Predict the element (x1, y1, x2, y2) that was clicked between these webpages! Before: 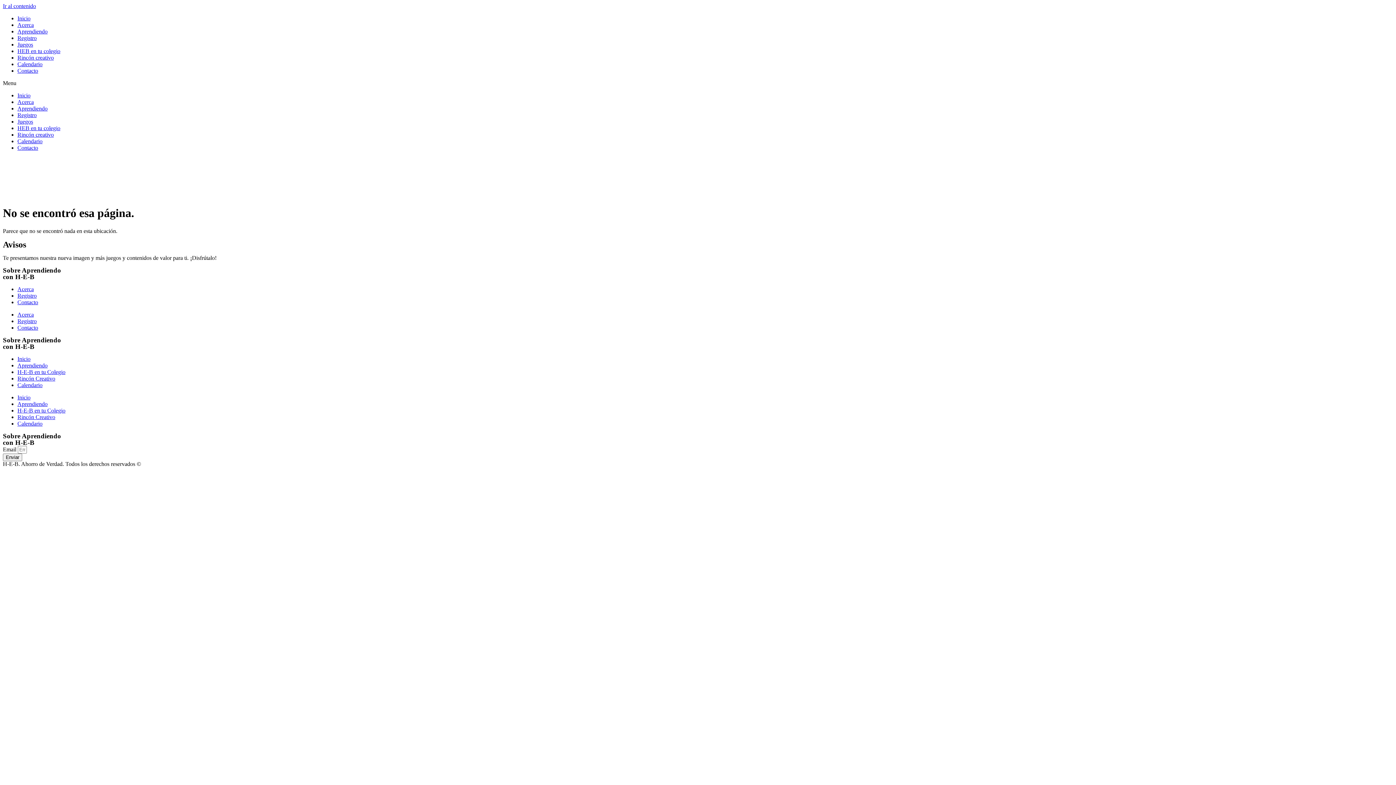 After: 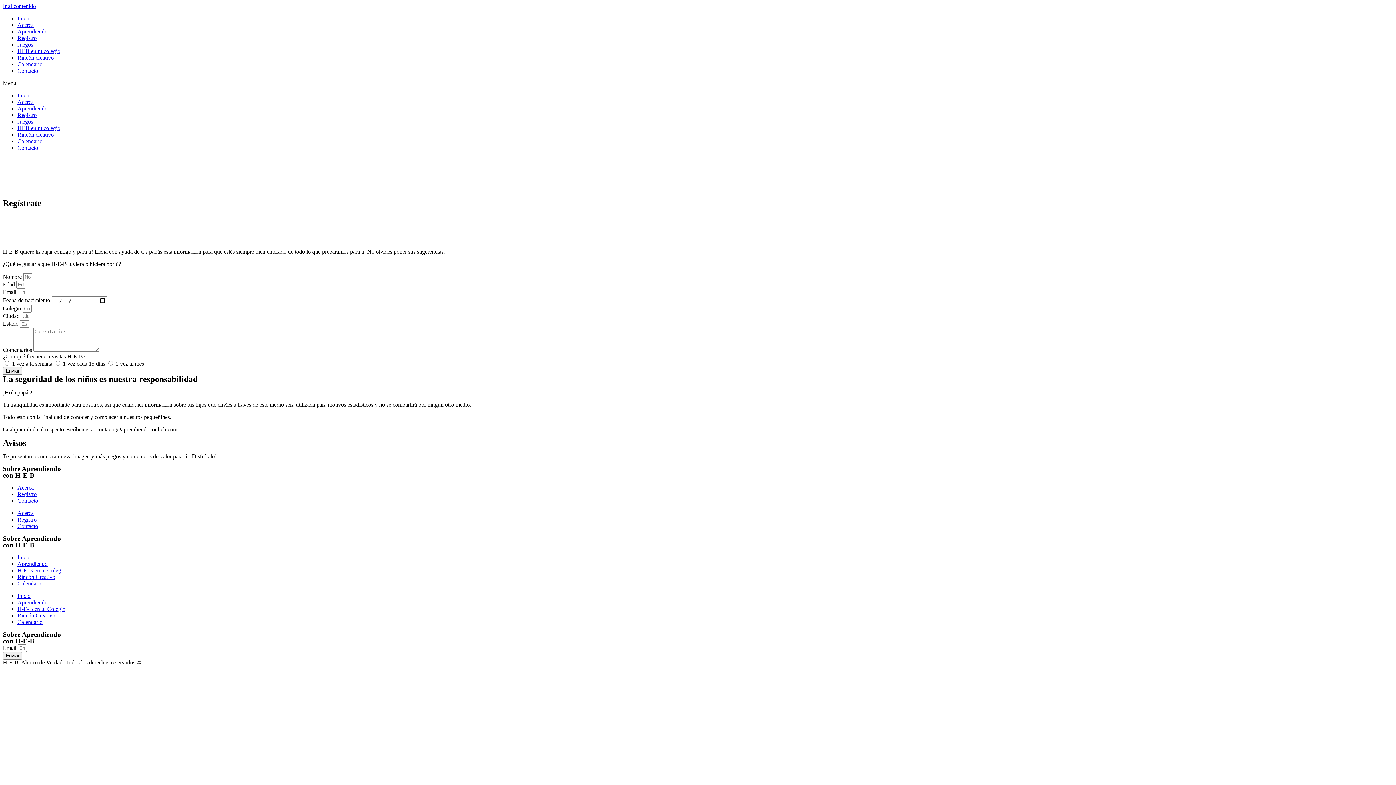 Action: label: Registro bbox: (17, 112, 36, 118)